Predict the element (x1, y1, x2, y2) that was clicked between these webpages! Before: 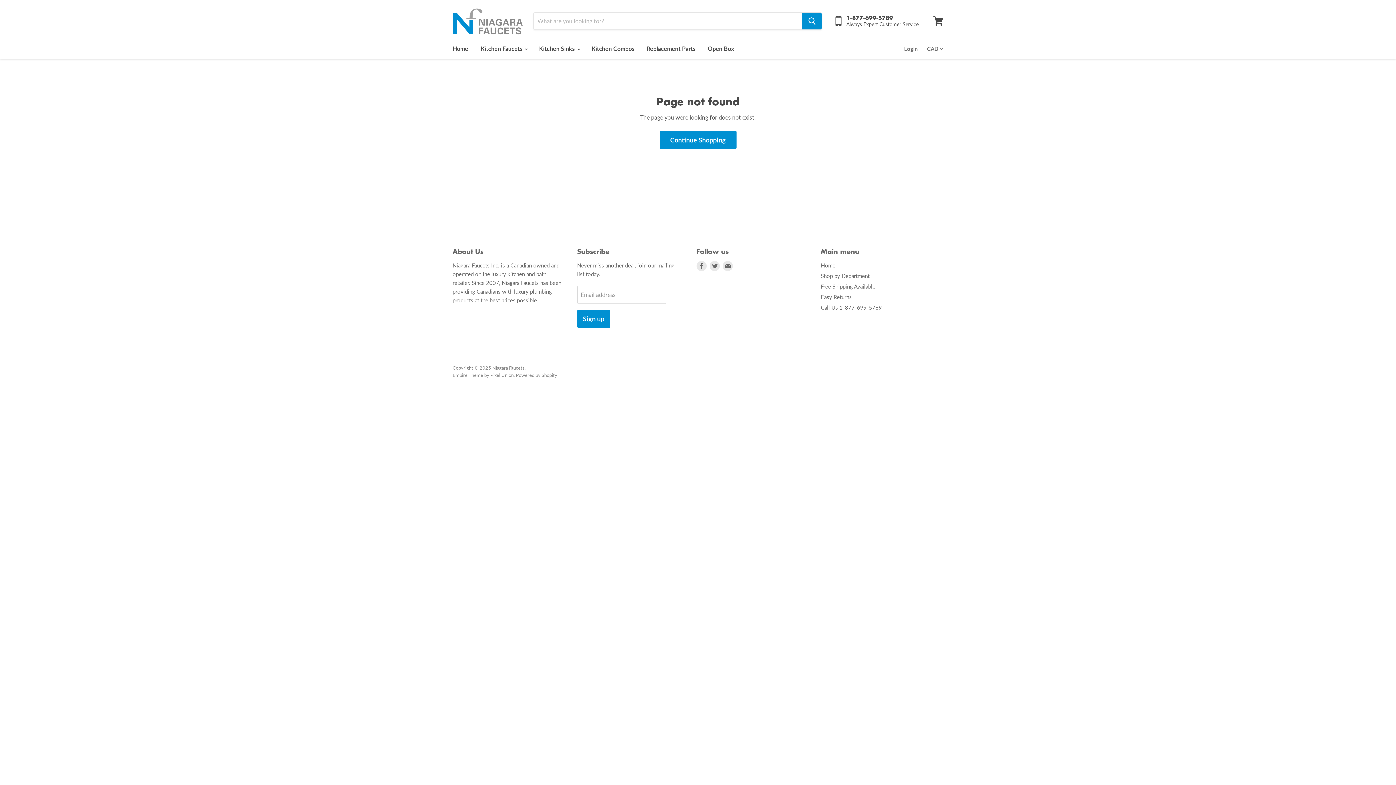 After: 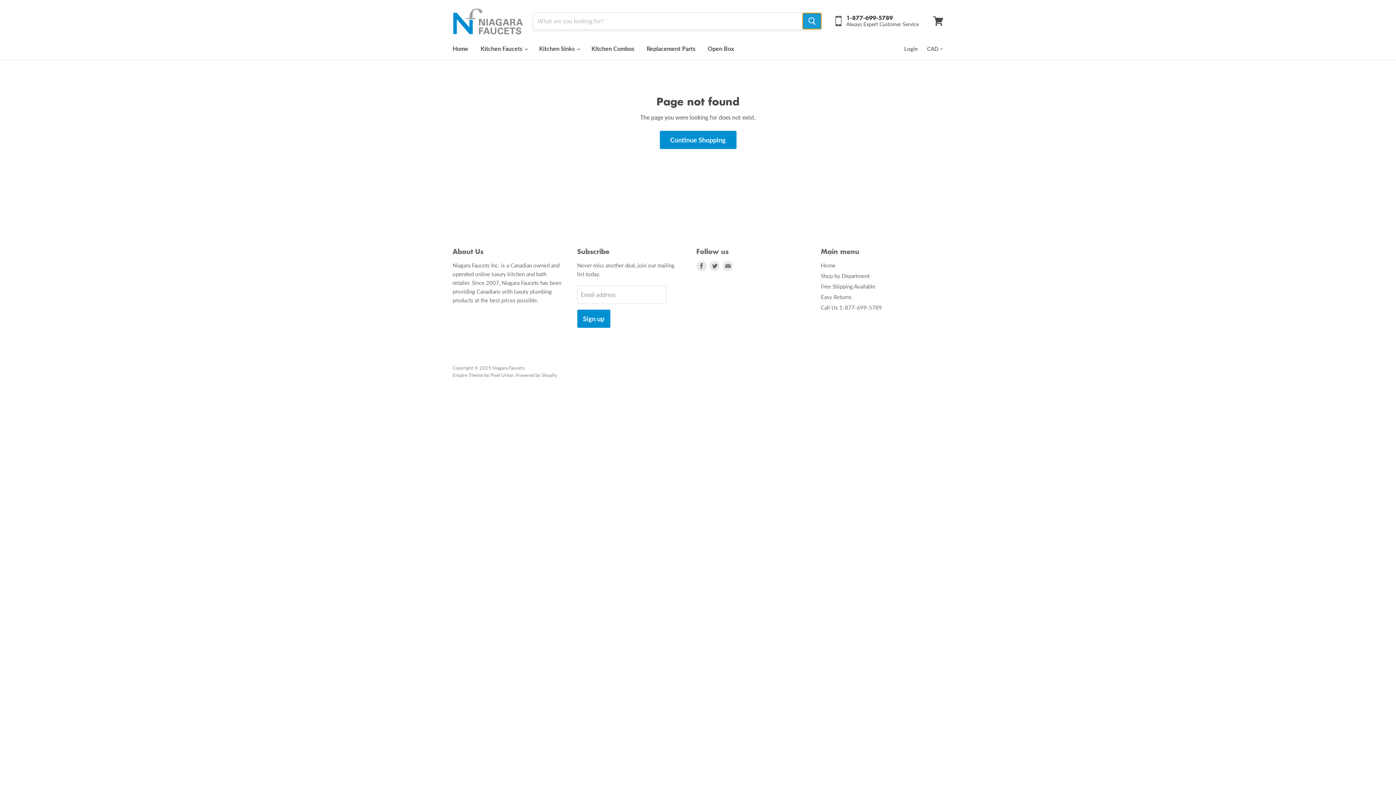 Action: label: Search bbox: (802, 12, 821, 29)